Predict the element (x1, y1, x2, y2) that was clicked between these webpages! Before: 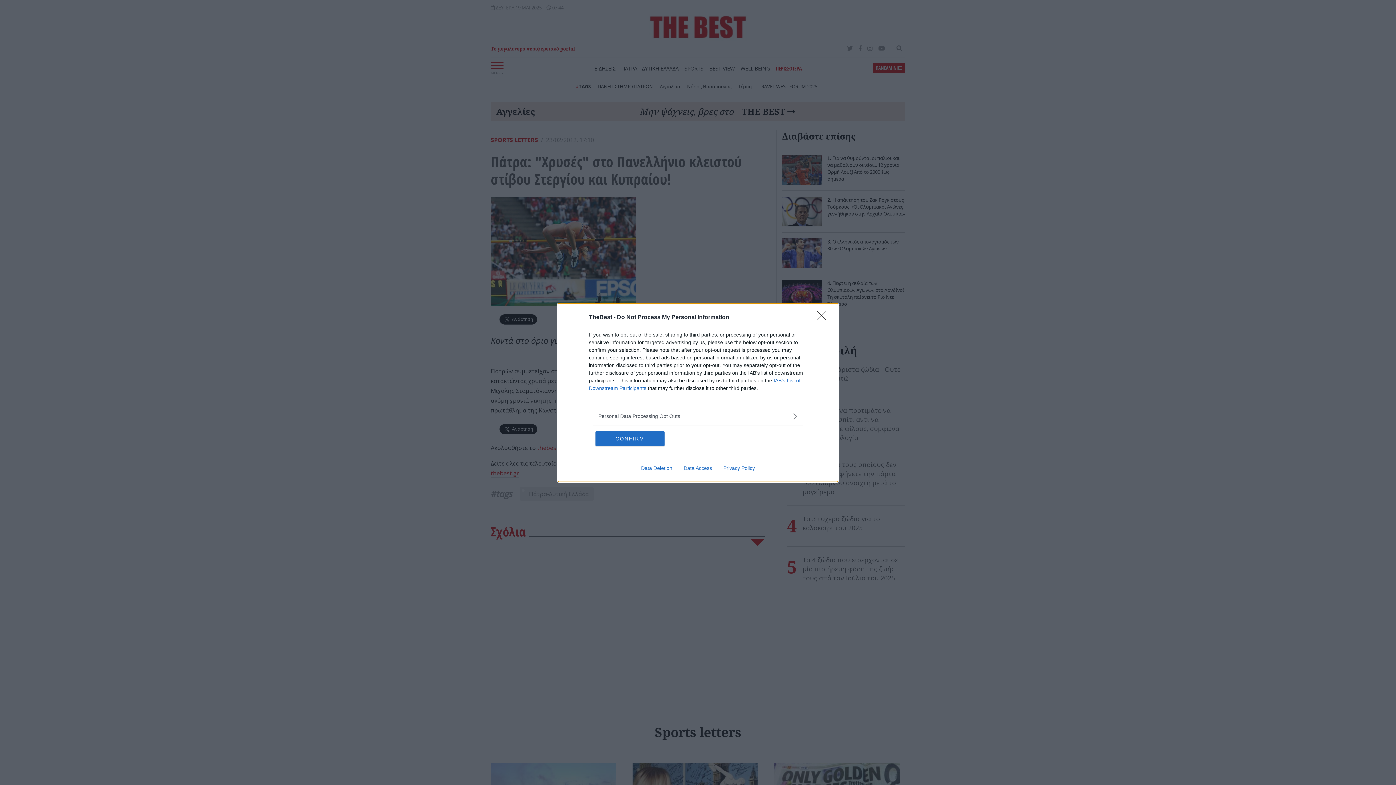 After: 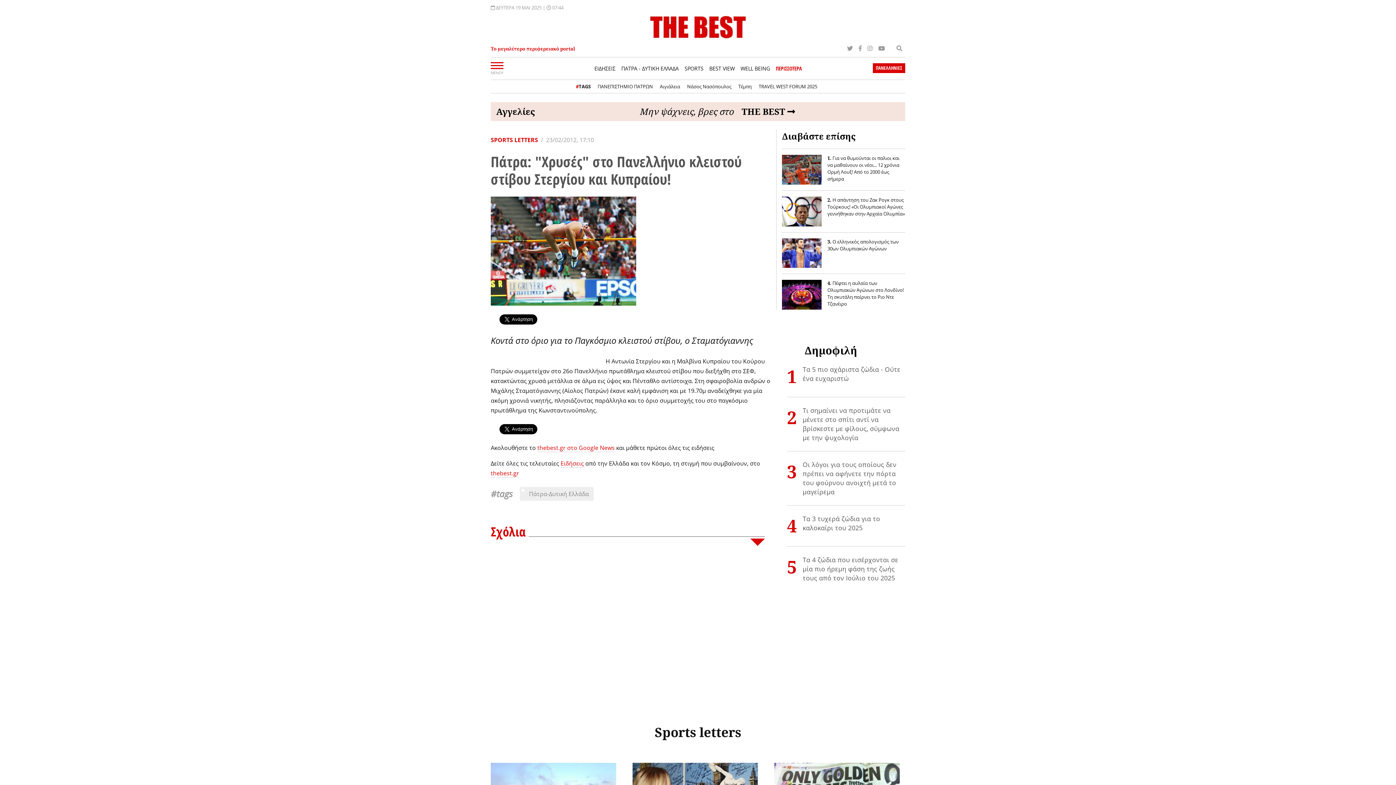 Action: bbox: (595, 431, 664, 446) label: CONFIRM